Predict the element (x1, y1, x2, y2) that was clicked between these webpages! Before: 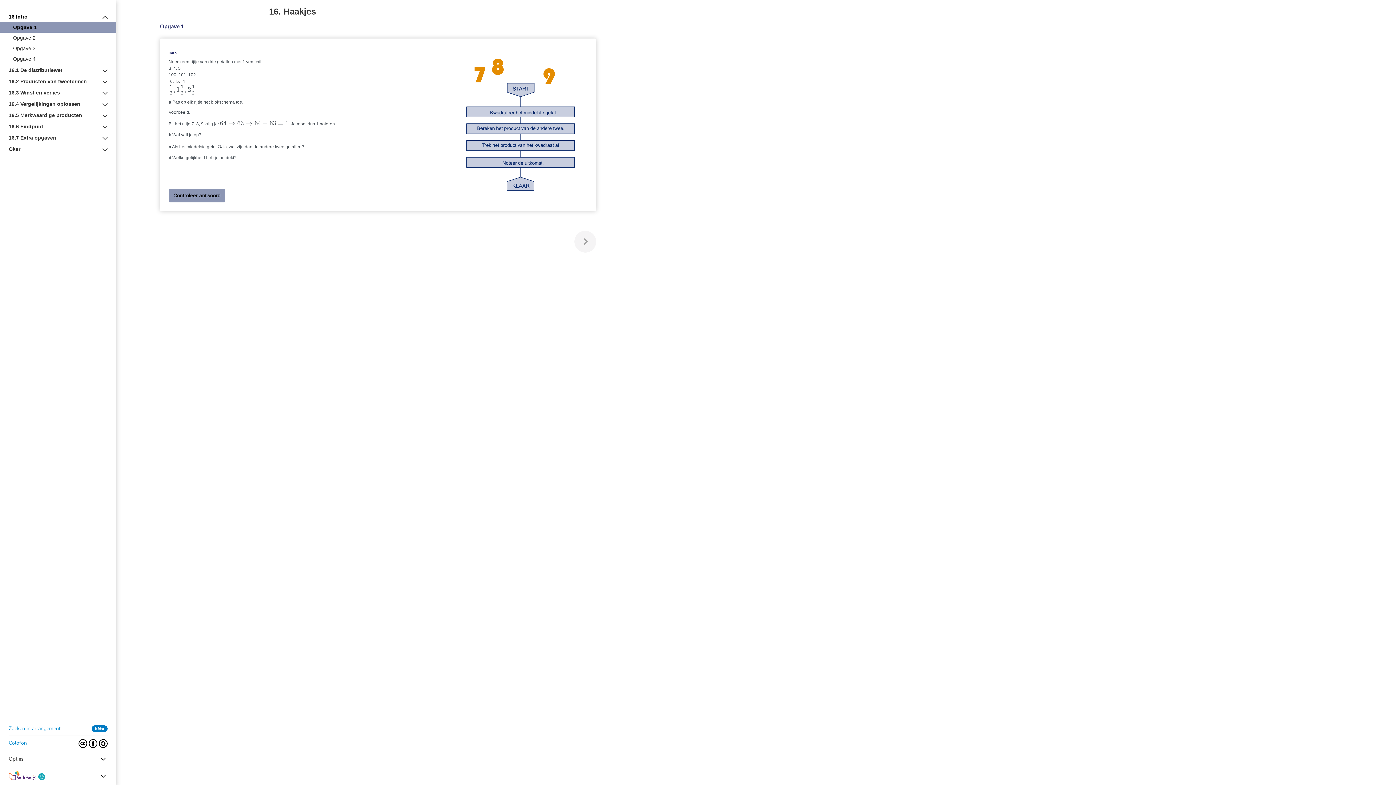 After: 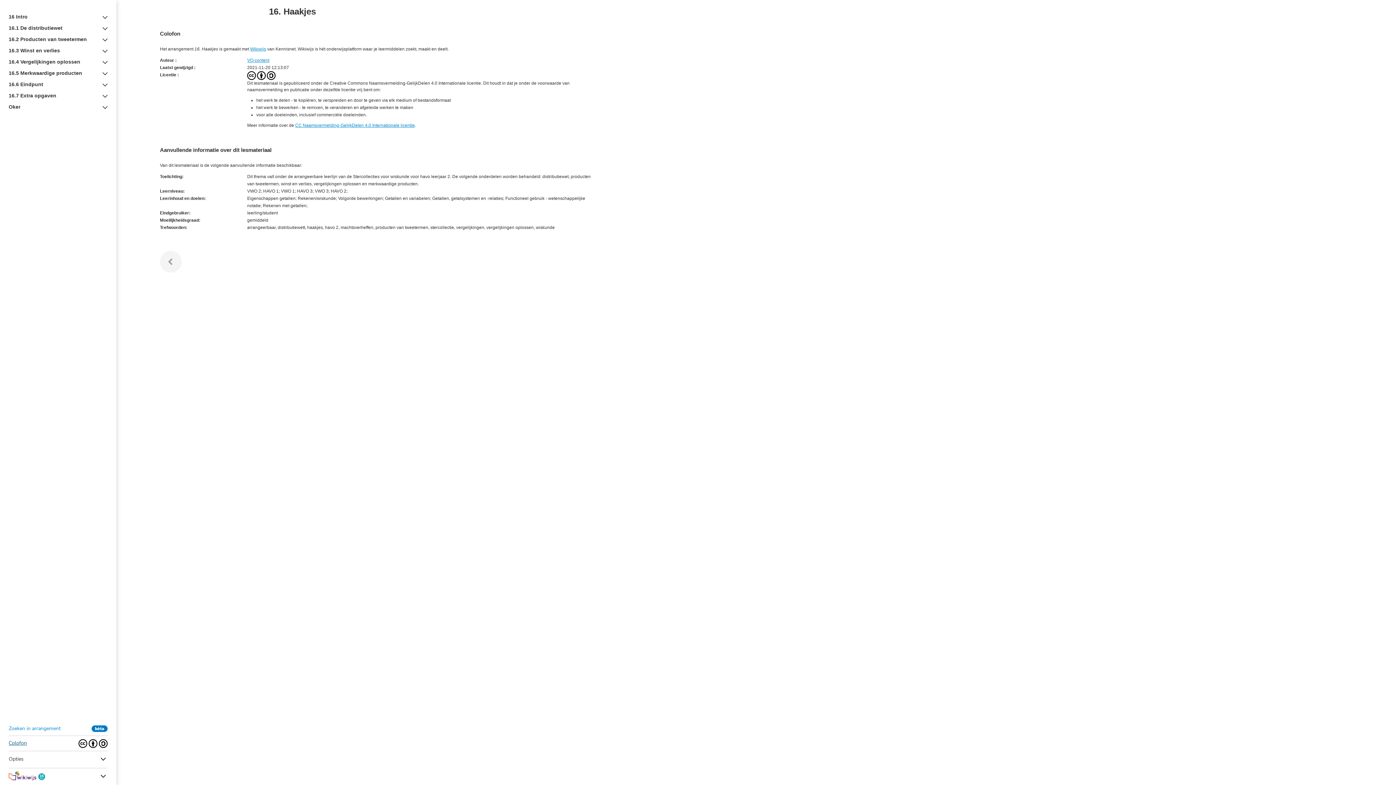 Action: label: Colofon bbox: (8, 739, 26, 748)